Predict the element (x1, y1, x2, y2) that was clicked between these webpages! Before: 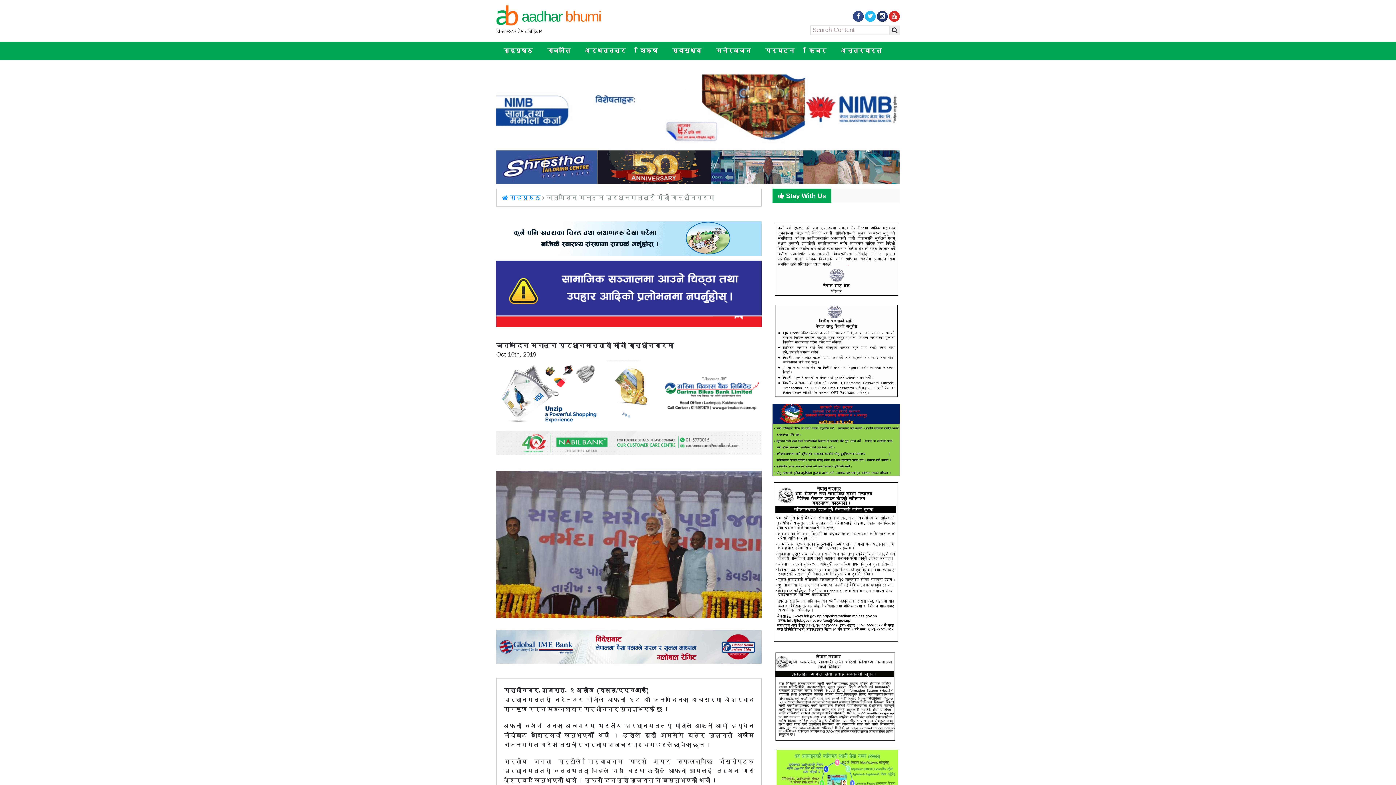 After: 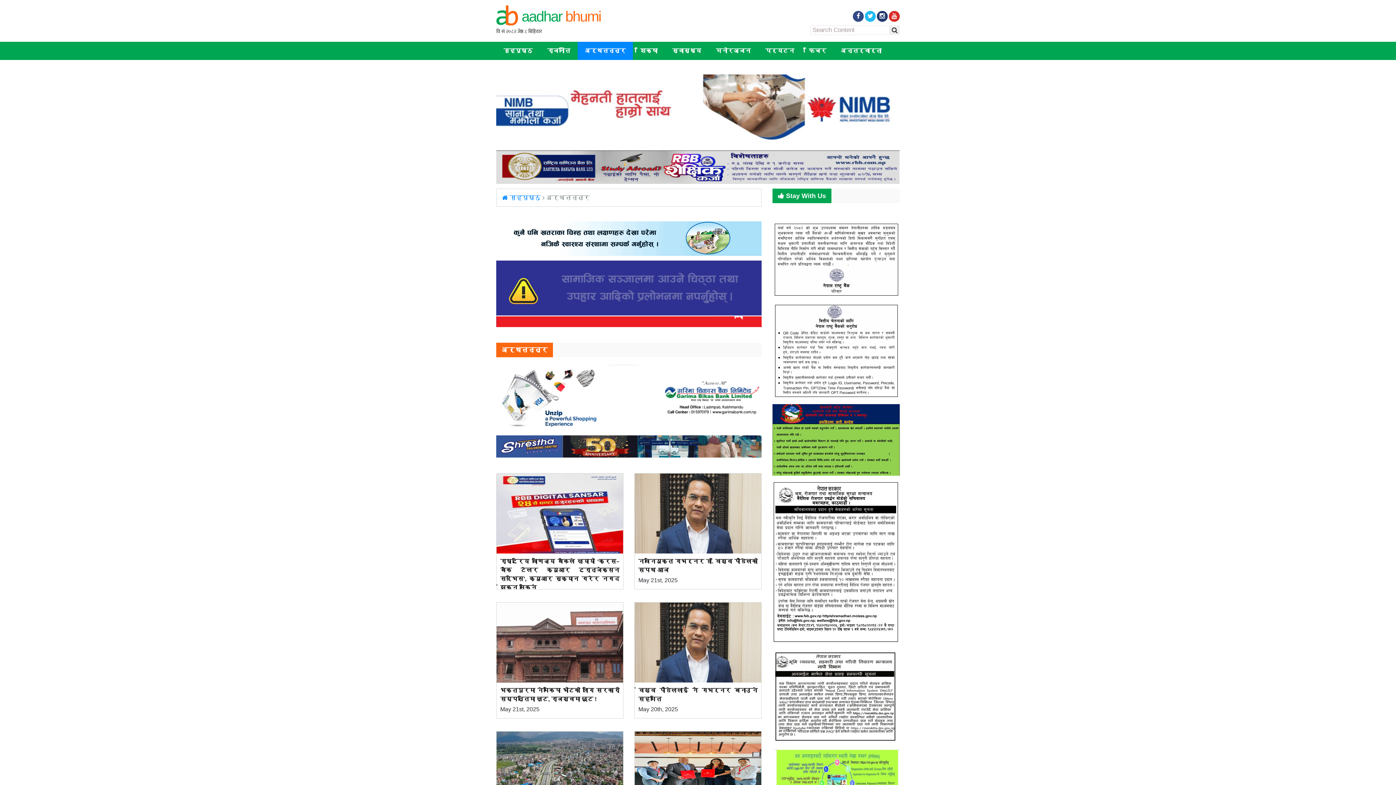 Action: bbox: (577, 41, 633, 60) label: अर्थतन्त्र